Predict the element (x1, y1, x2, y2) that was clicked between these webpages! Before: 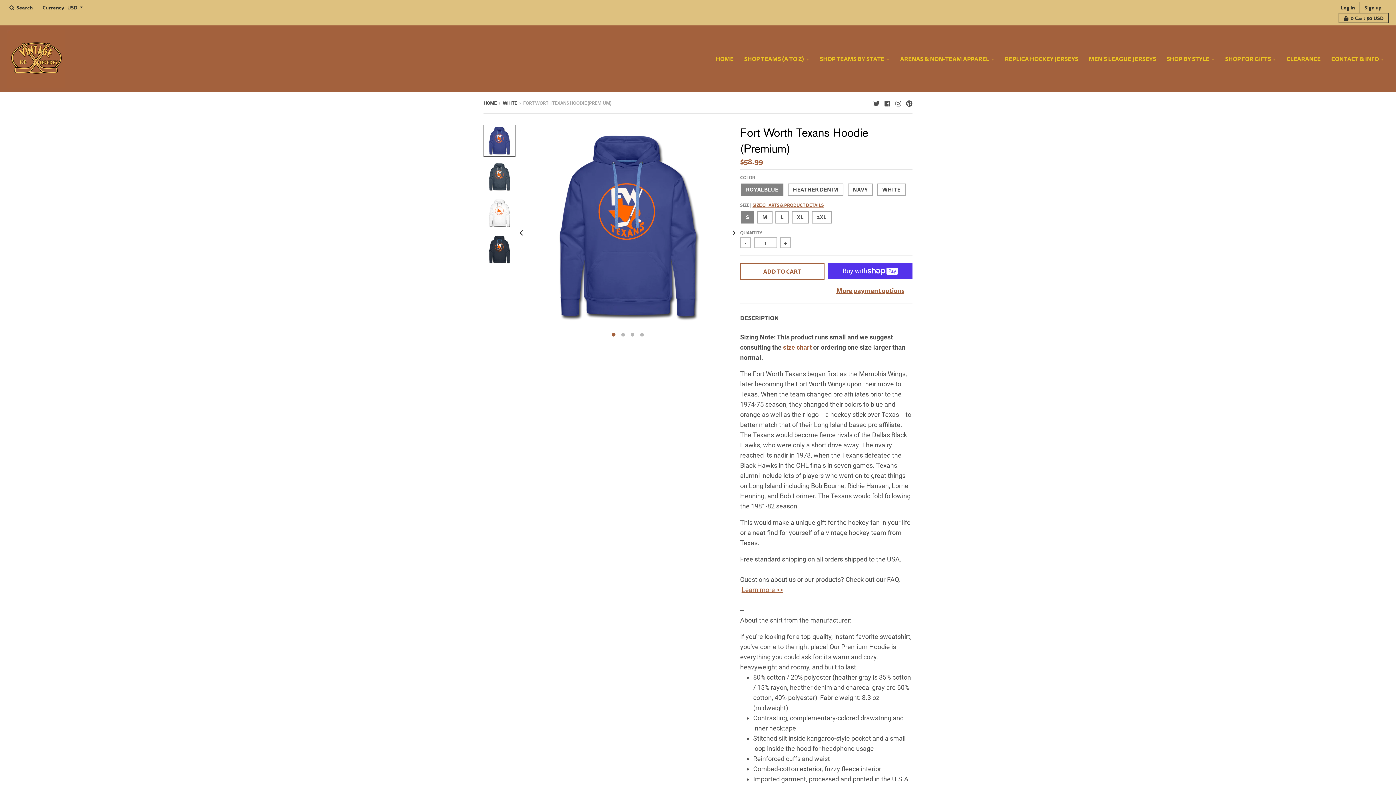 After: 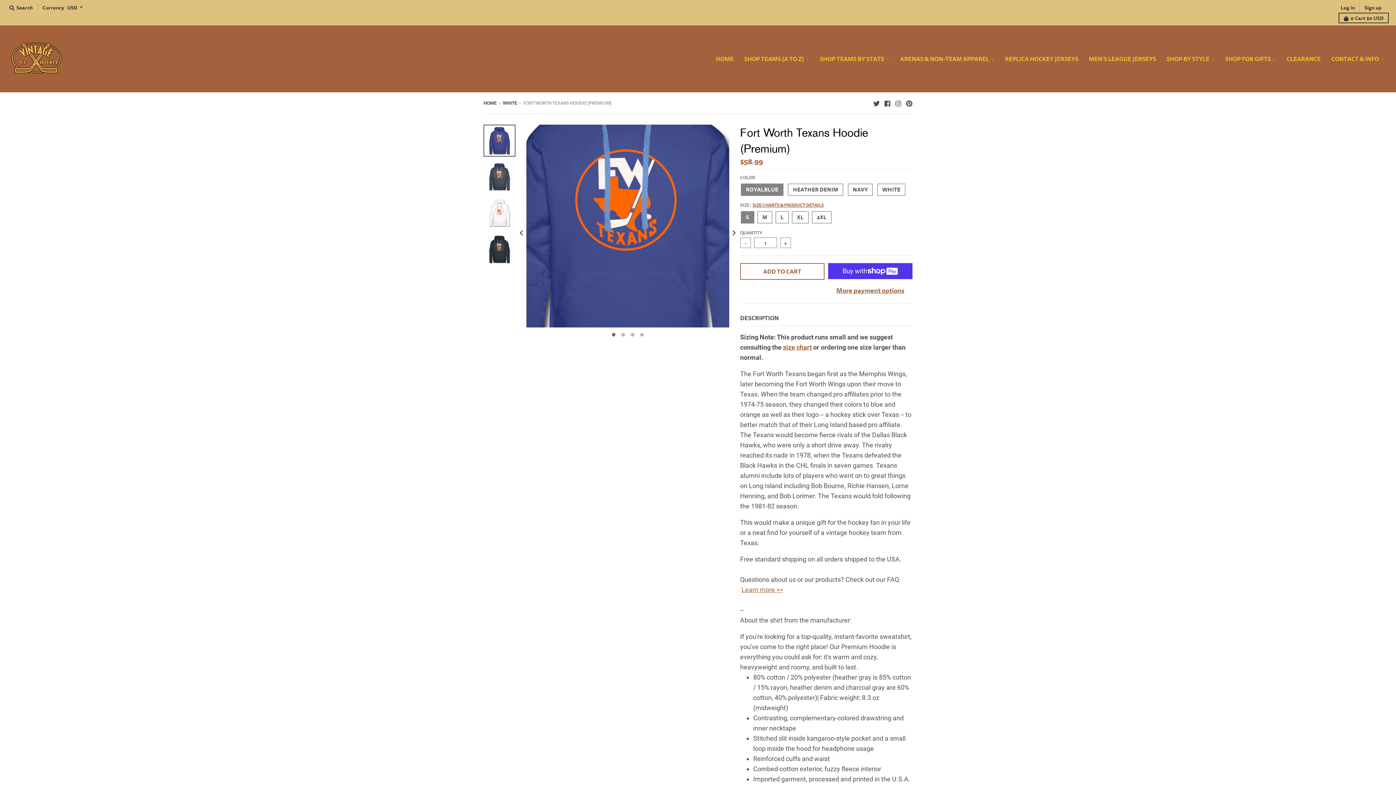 Action: bbox: (526, 124, 729, 327)